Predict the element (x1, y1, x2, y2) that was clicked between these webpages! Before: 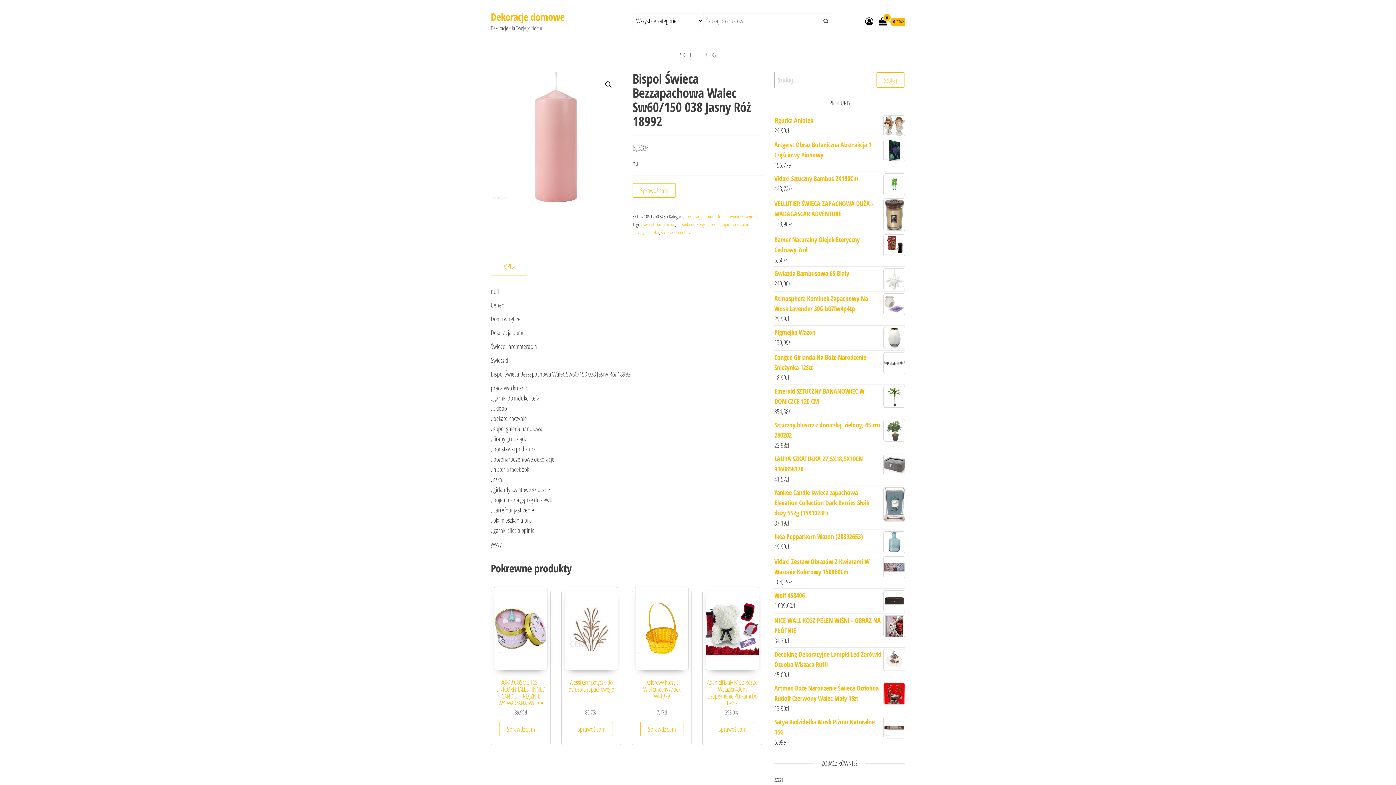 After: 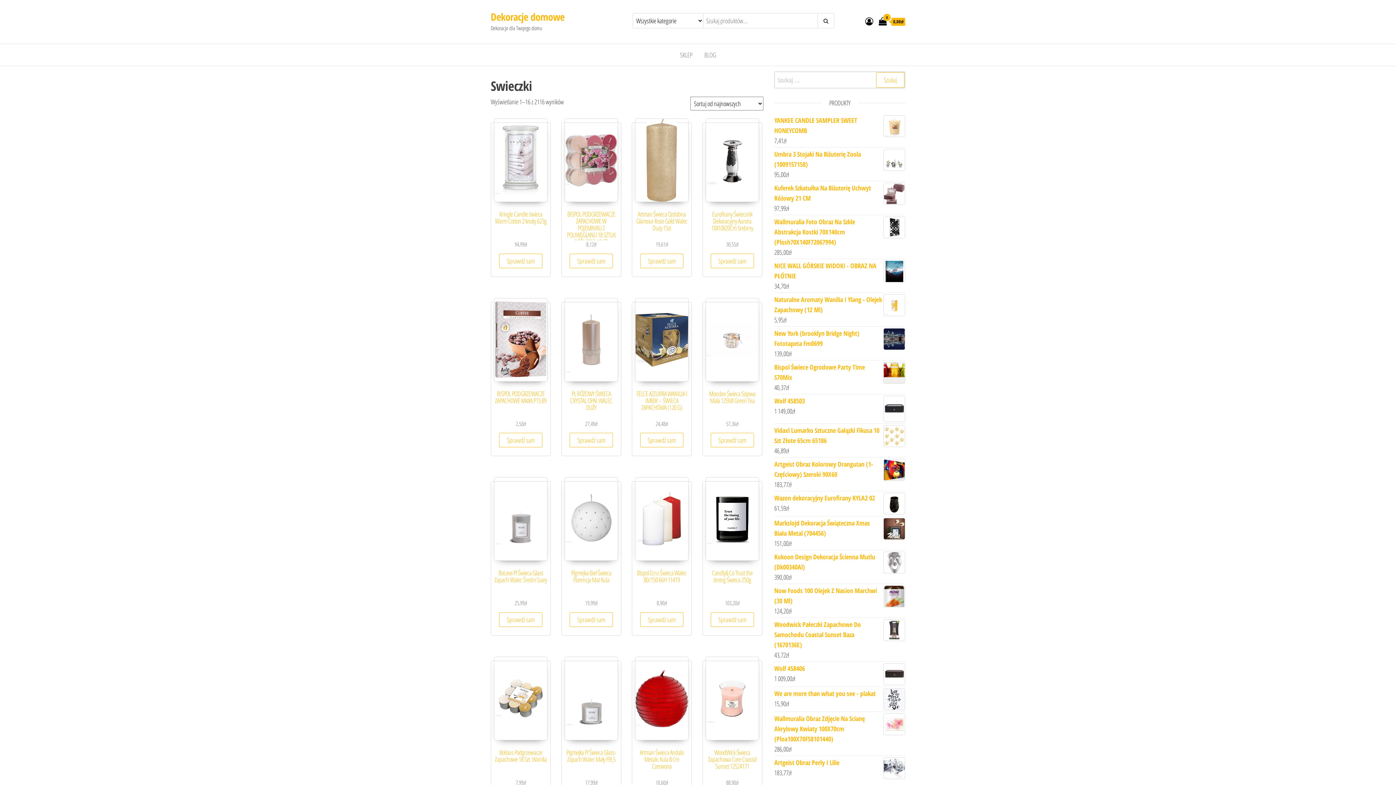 Action: label: Swieczki bbox: (745, 213, 758, 220)